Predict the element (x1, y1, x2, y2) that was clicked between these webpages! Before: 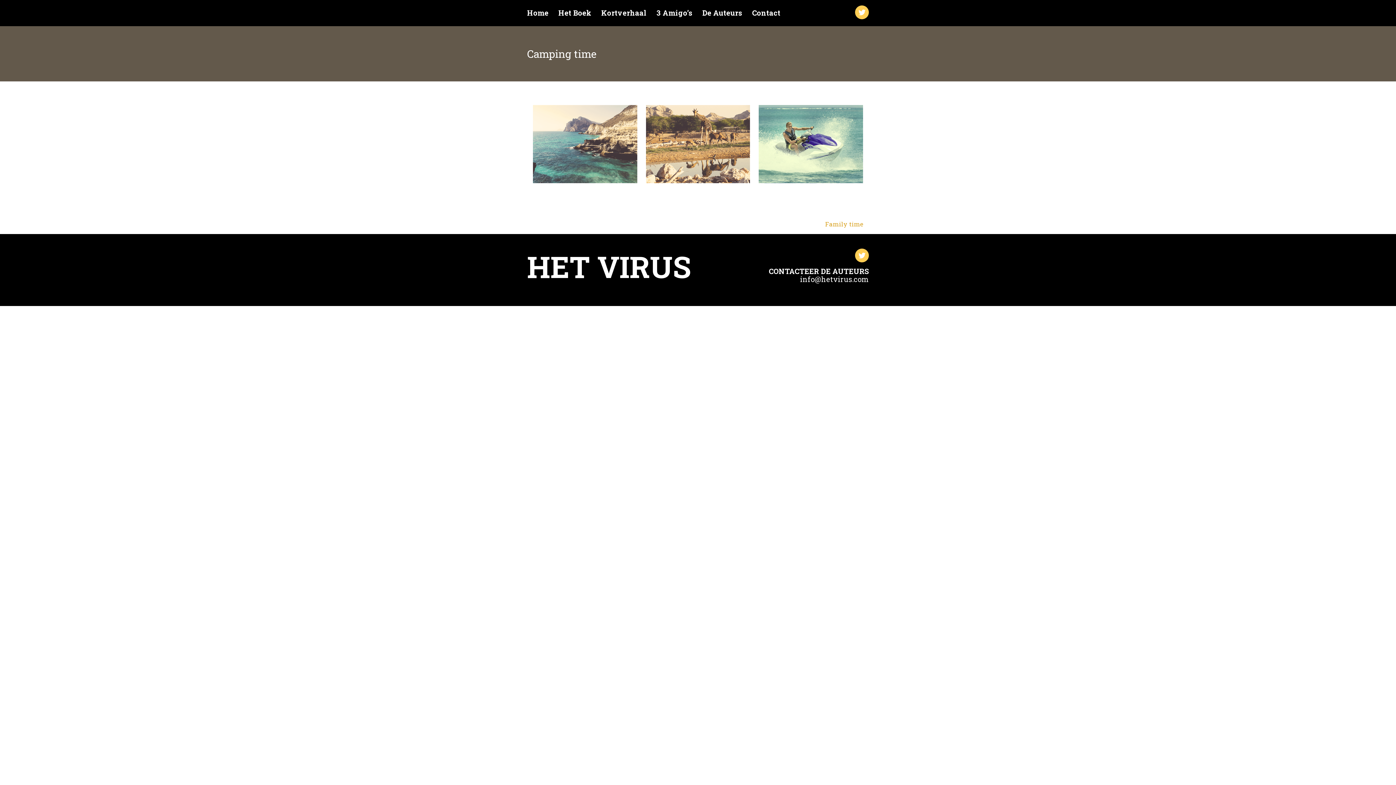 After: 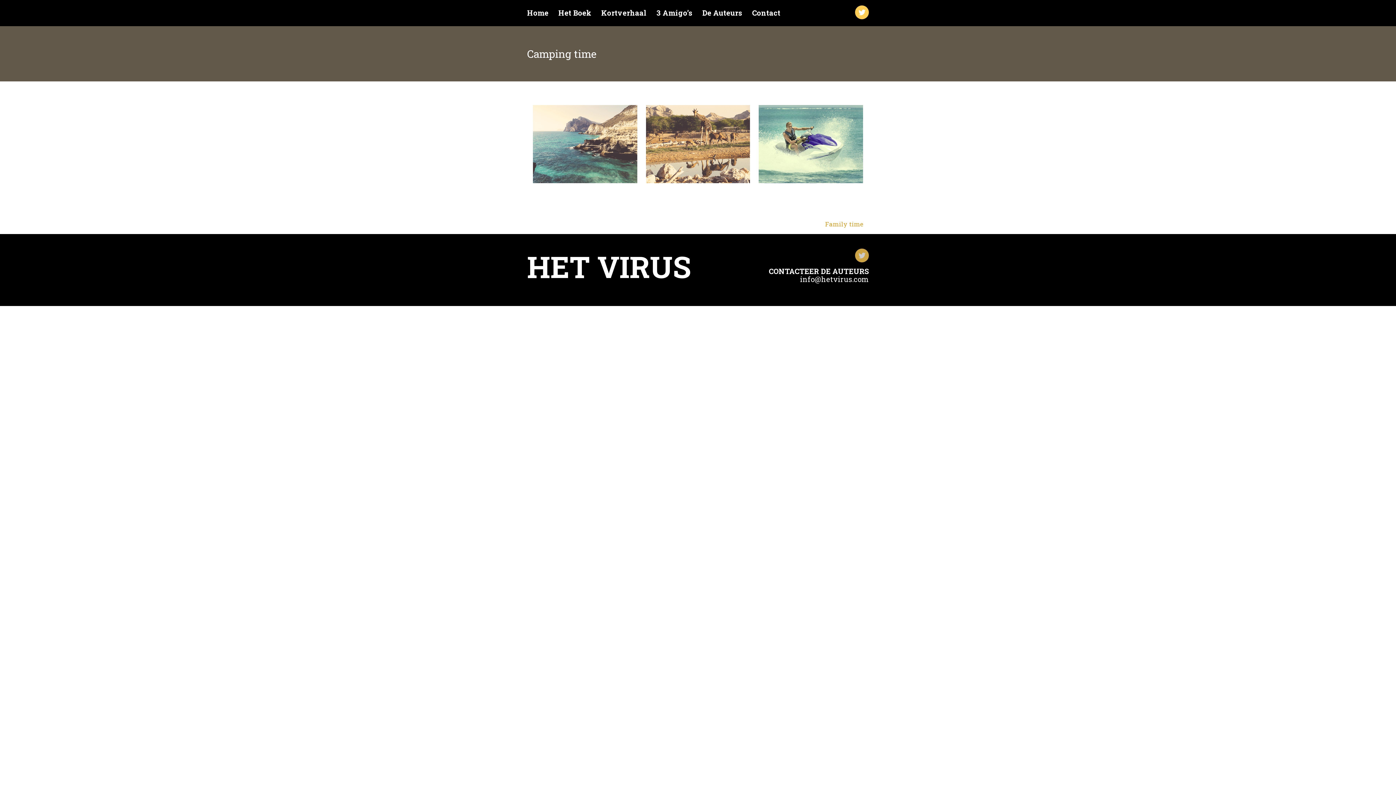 Action: bbox: (855, 248, 869, 262)